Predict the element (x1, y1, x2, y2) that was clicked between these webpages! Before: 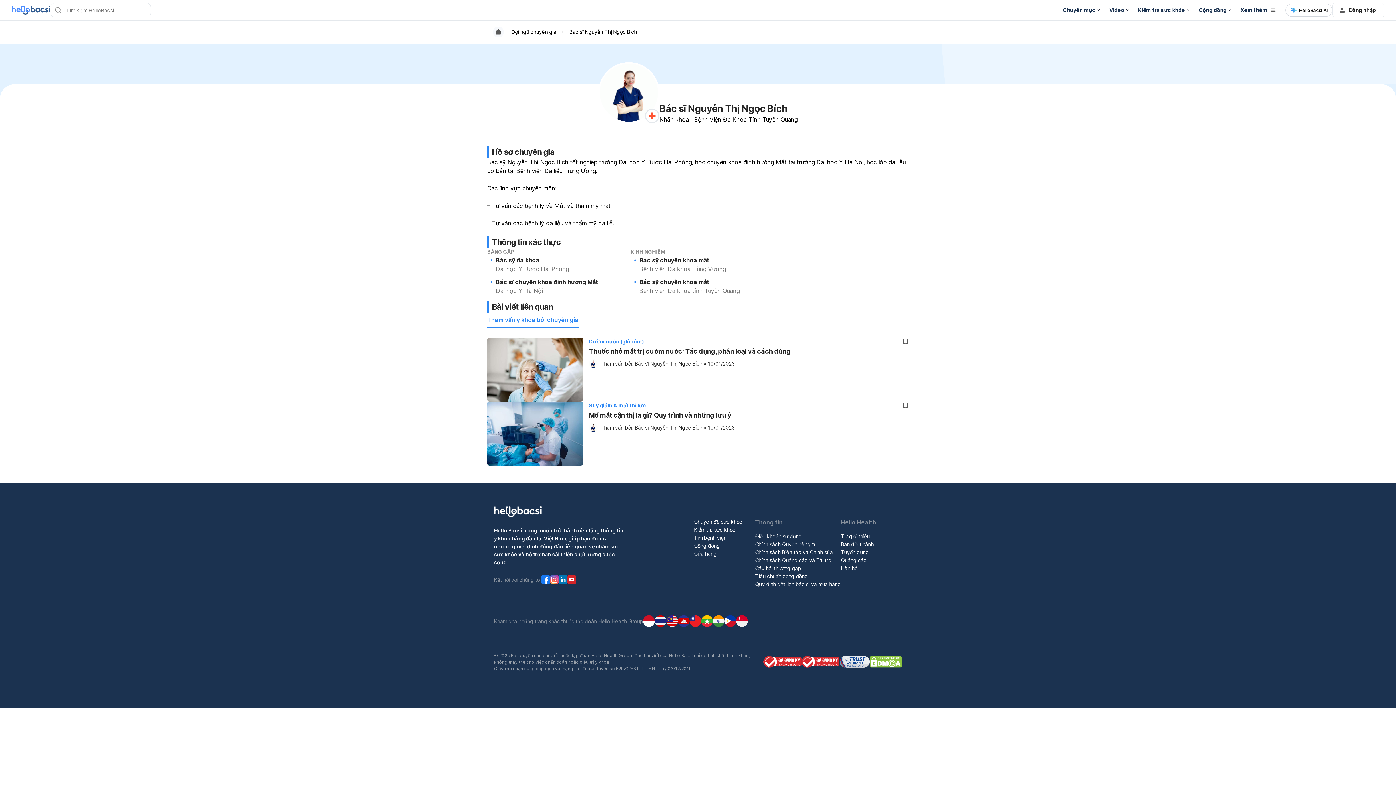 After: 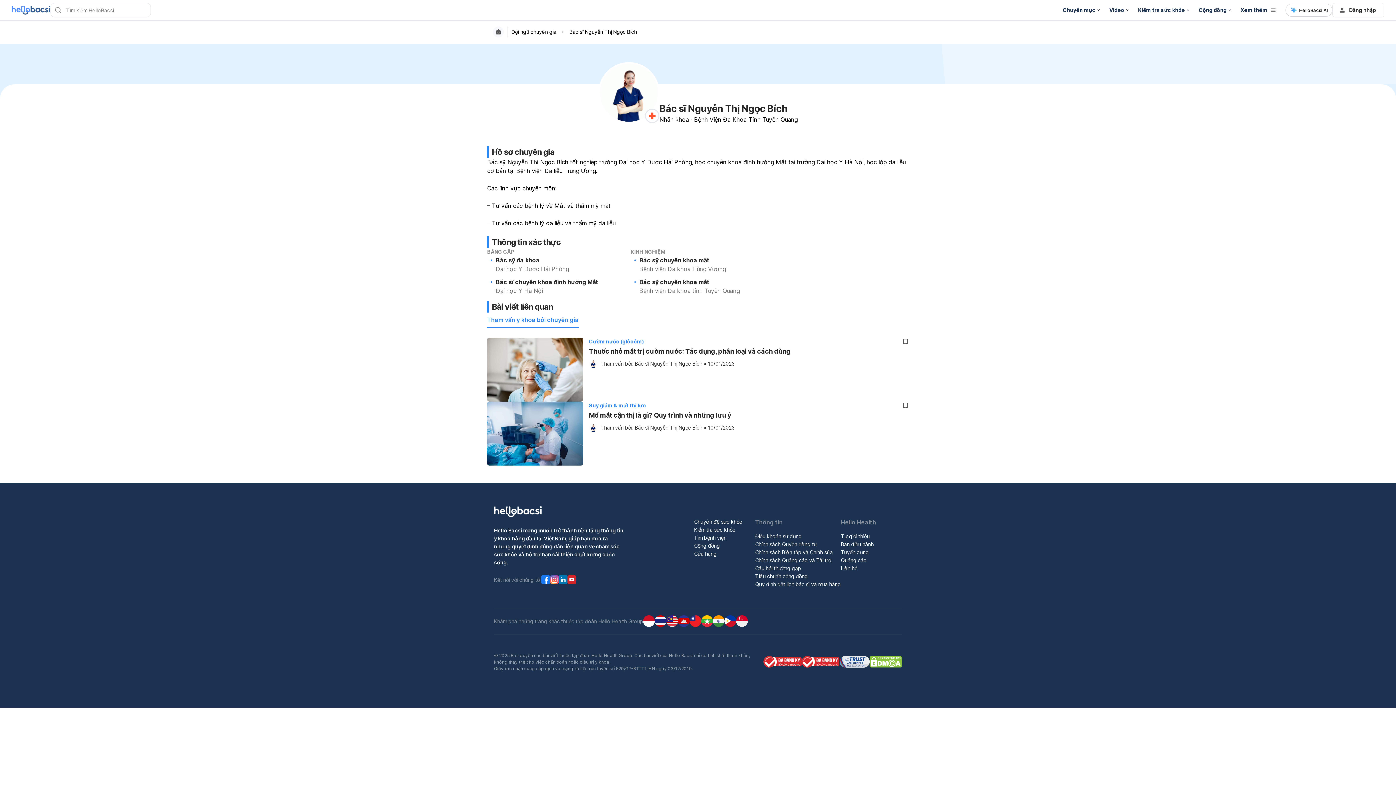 Action: bbox: (589, 423, 597, 432)